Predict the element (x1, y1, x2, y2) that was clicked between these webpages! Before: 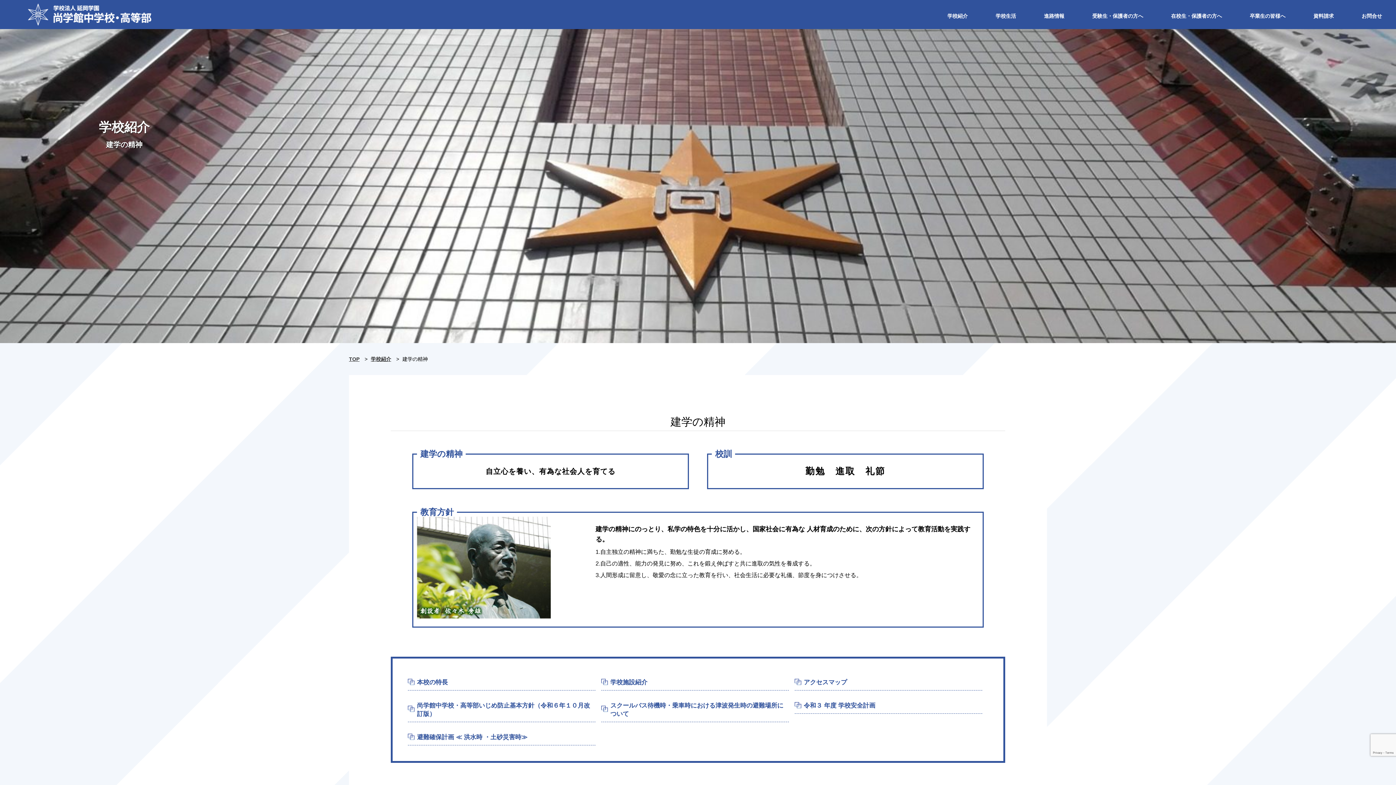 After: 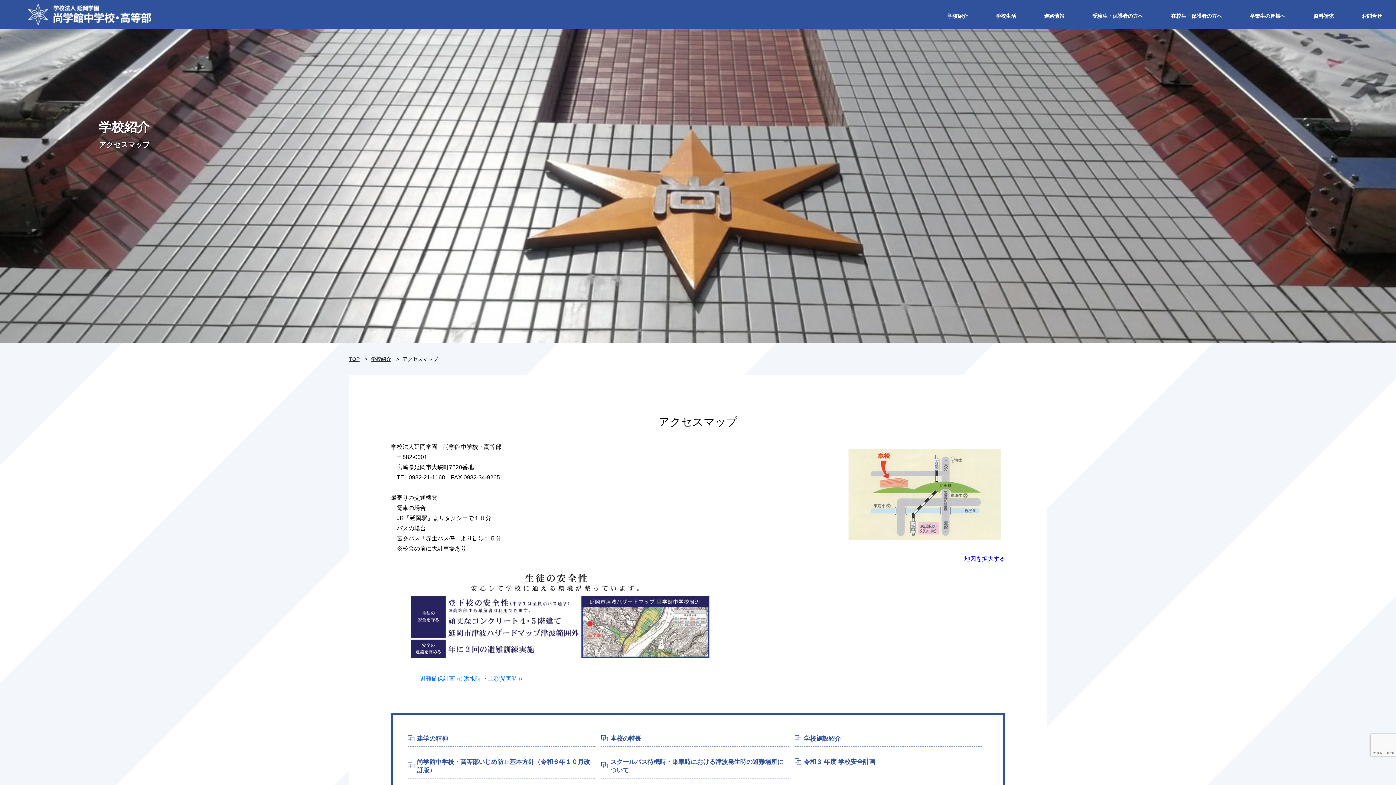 Action: bbox: (803, 678, 982, 686) label: アクセスマップ